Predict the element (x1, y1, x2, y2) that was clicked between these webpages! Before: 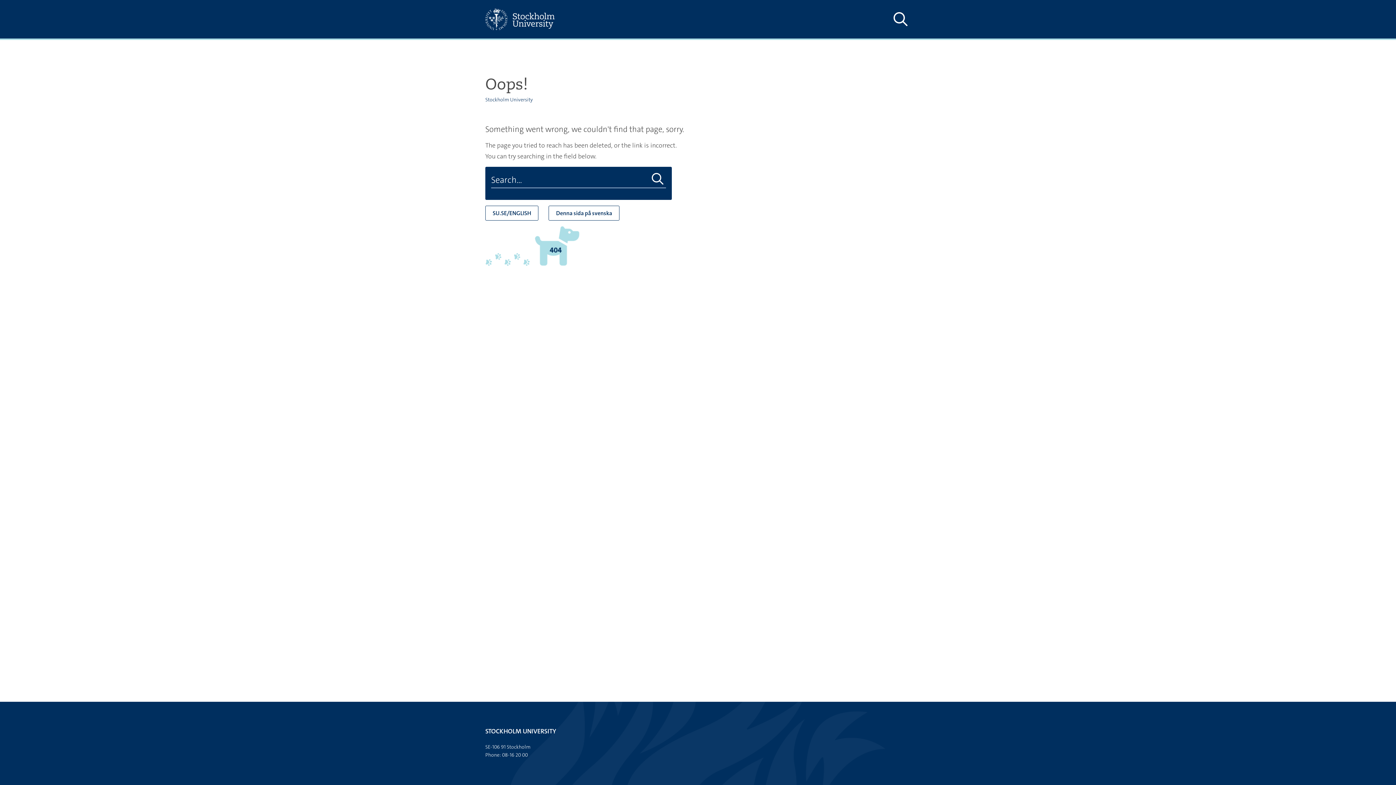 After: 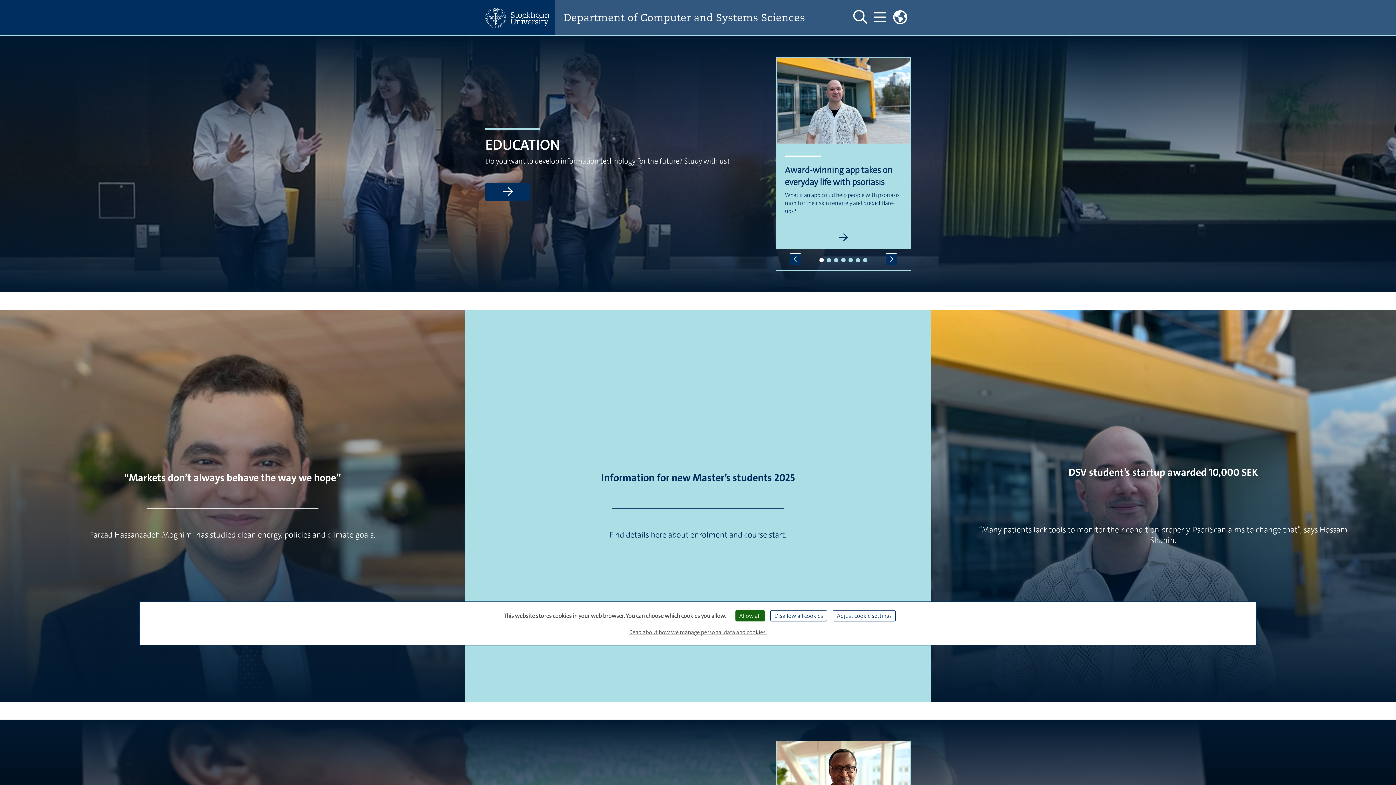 Action: label: SU.SE/ENGLISH bbox: (485, 205, 538, 220)